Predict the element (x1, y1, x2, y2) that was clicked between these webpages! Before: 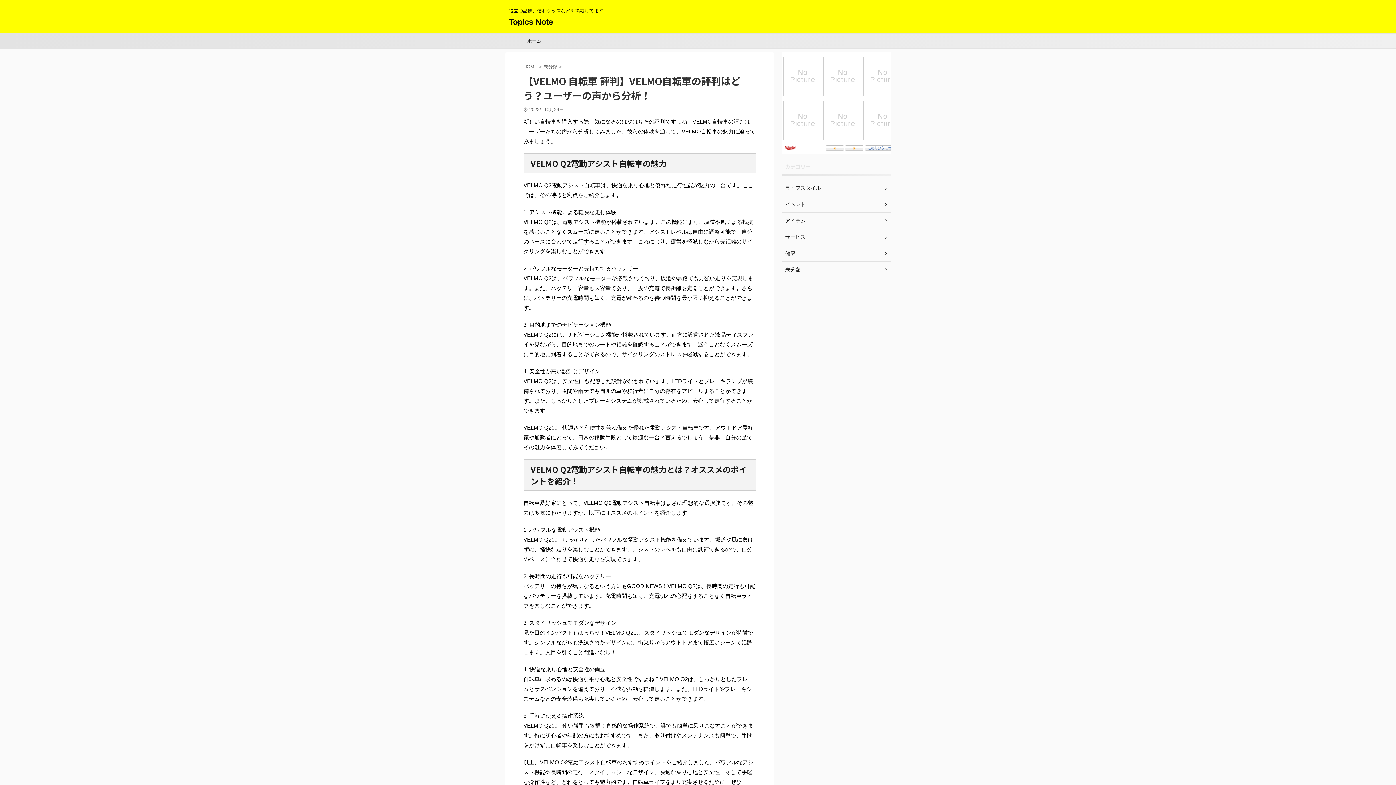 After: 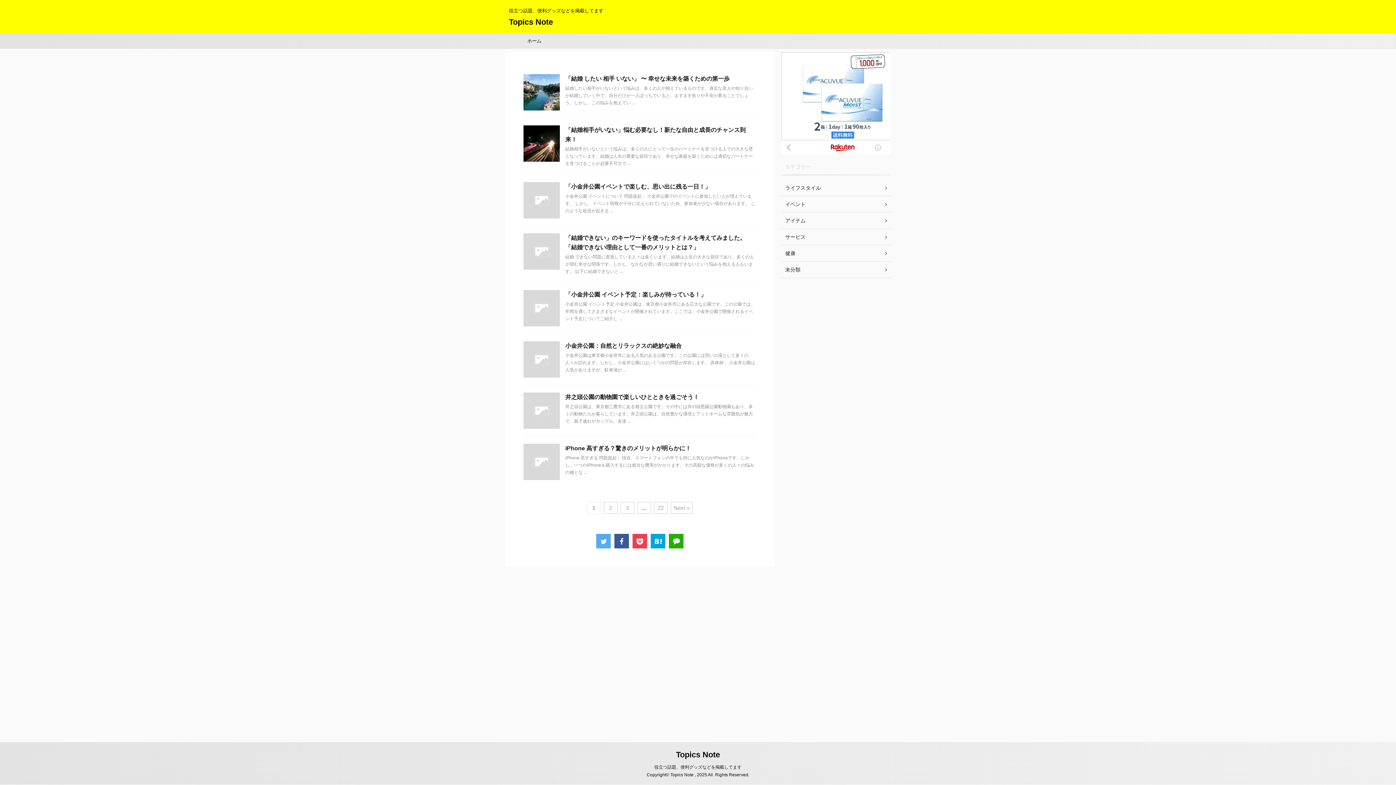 Action: label: ホーム bbox: (505, 33, 563, 48)